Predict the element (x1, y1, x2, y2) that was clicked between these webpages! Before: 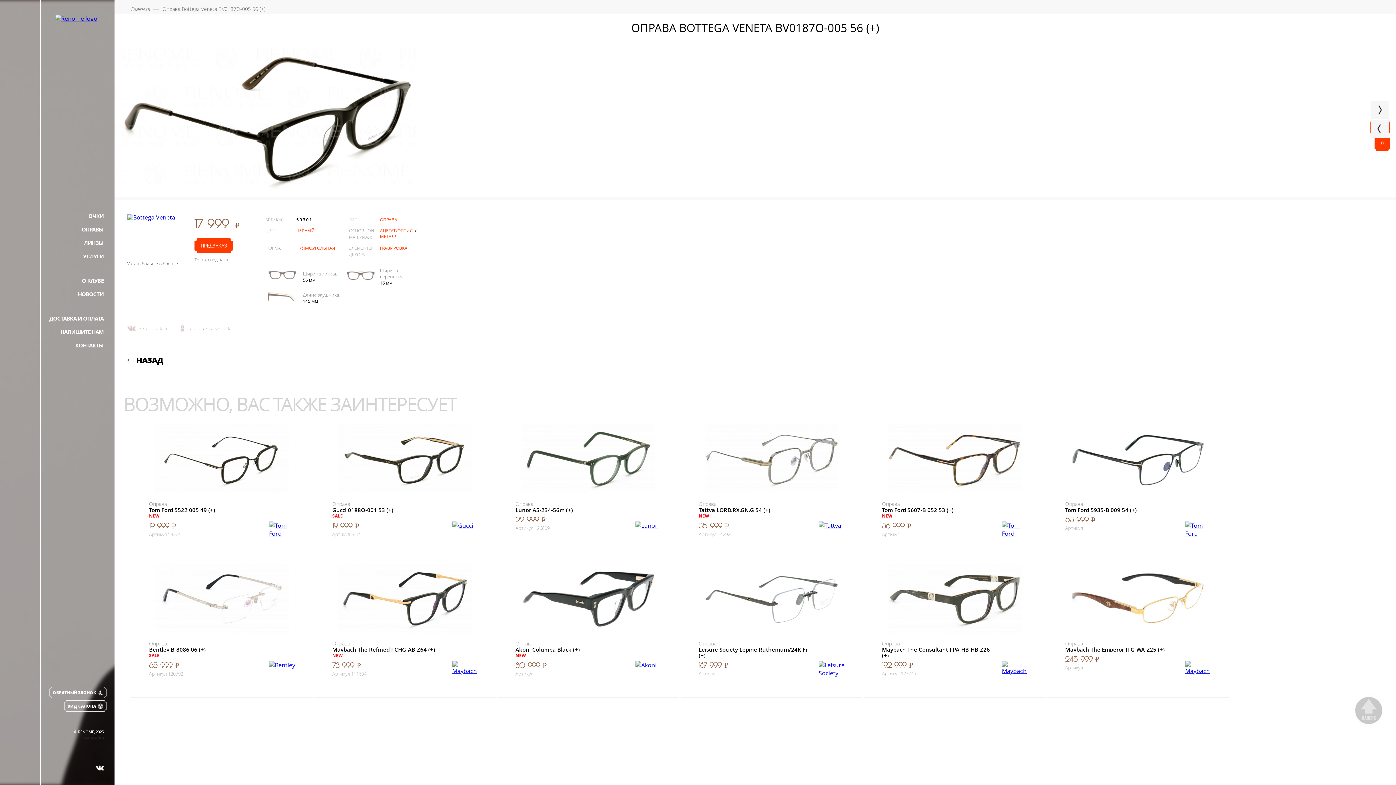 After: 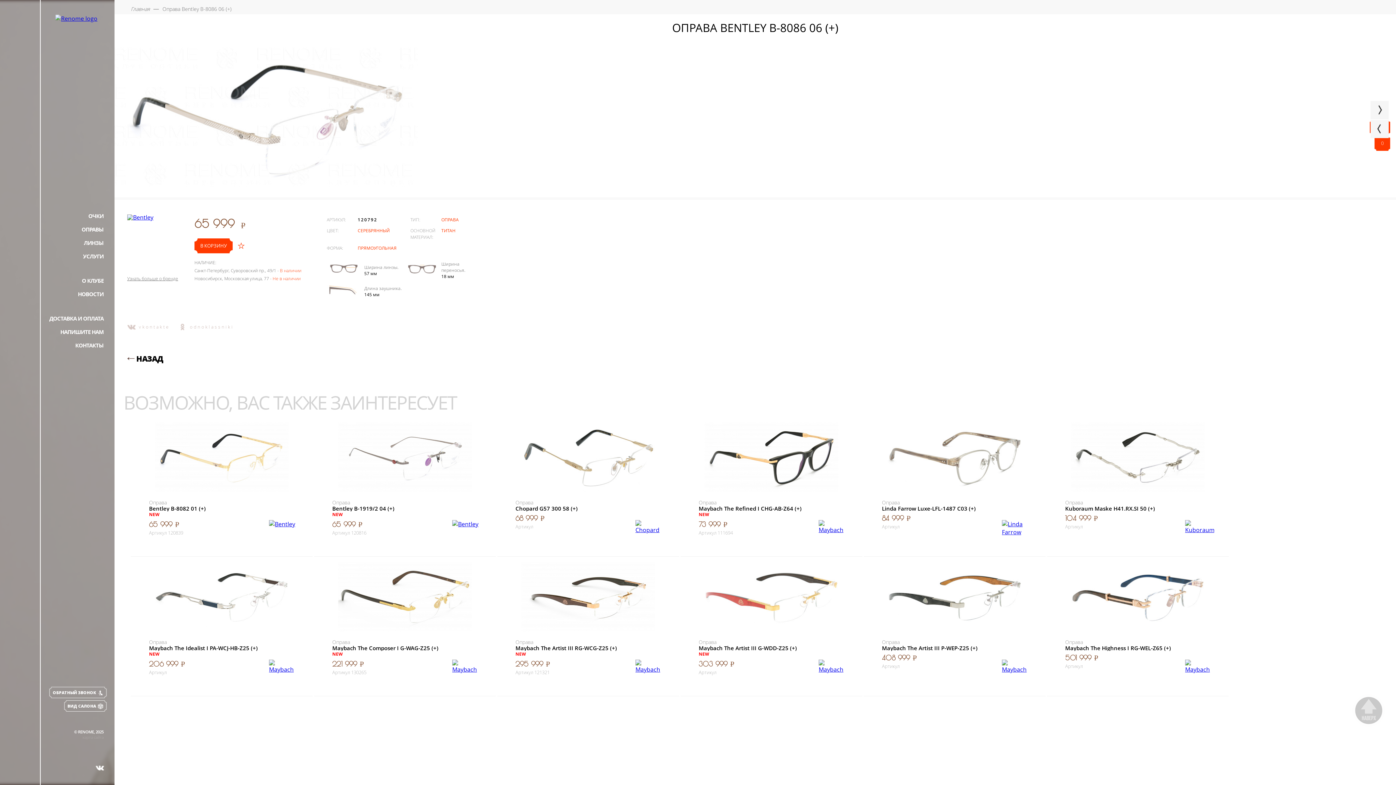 Action: bbox: (134, 558, 309, 697) label: Оправа
Bentley B-8086 06 (+)
SALE
65 999 k
Артикул 120792